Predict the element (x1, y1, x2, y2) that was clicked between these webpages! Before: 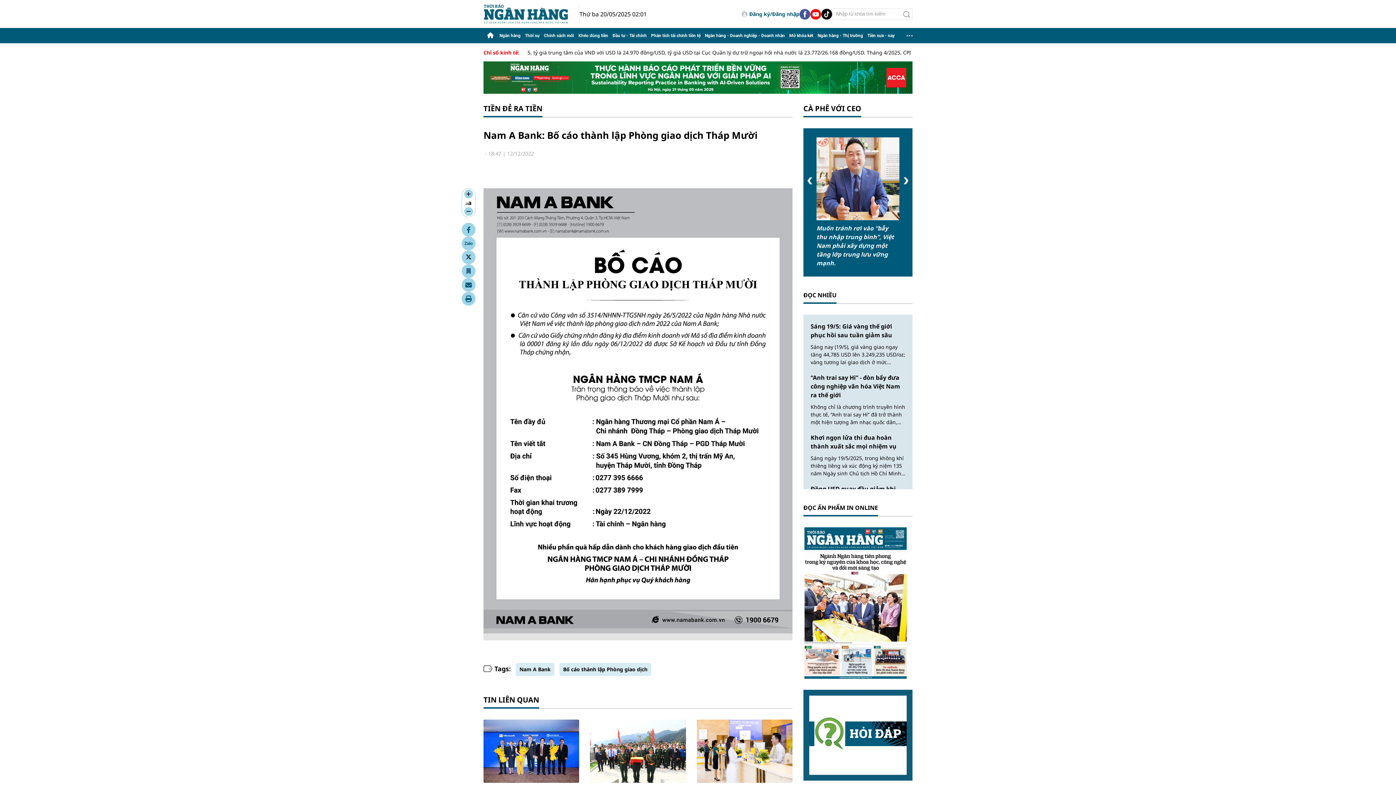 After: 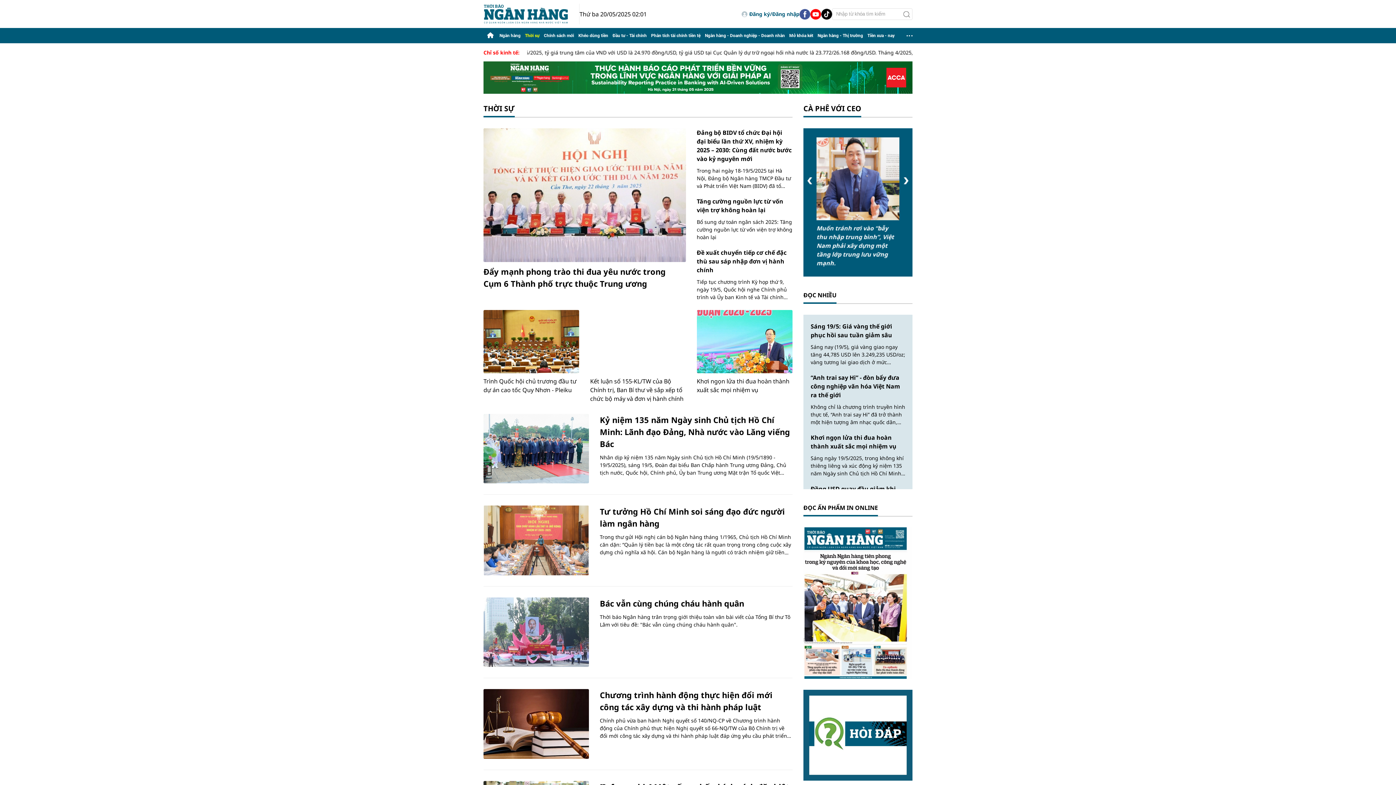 Action: bbox: (525, 33, 539, 38) label: Thời sự